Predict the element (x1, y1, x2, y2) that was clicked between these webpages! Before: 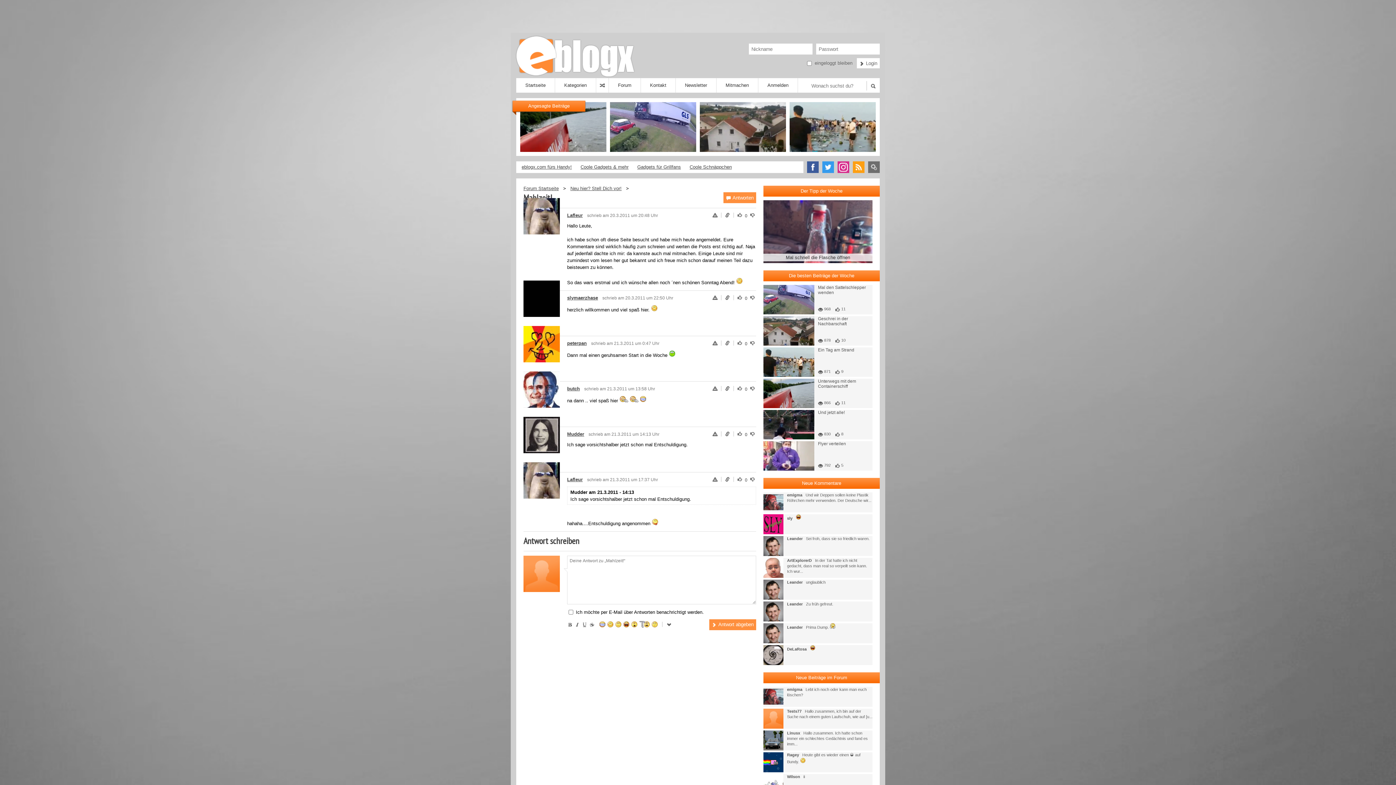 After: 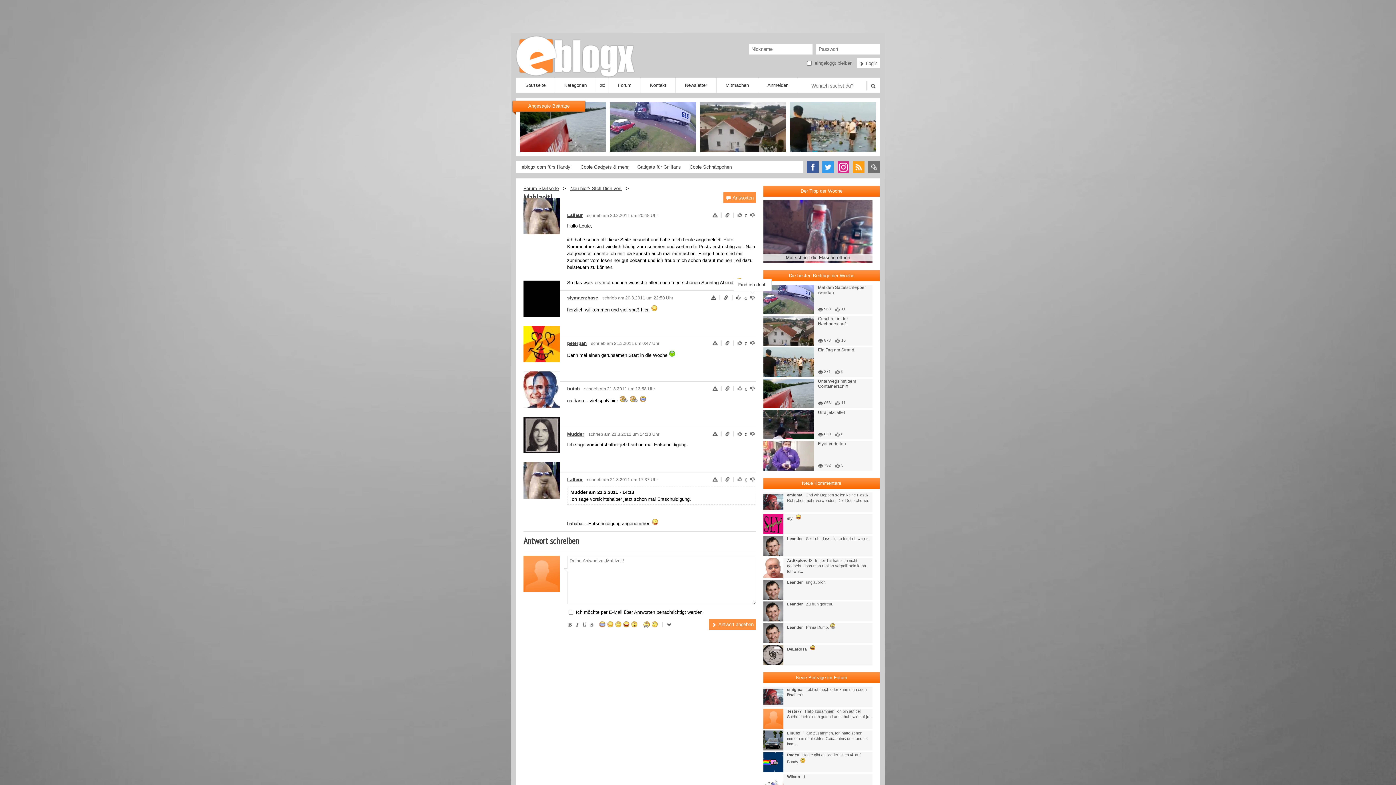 Action: bbox: (749, 295, 756, 300)